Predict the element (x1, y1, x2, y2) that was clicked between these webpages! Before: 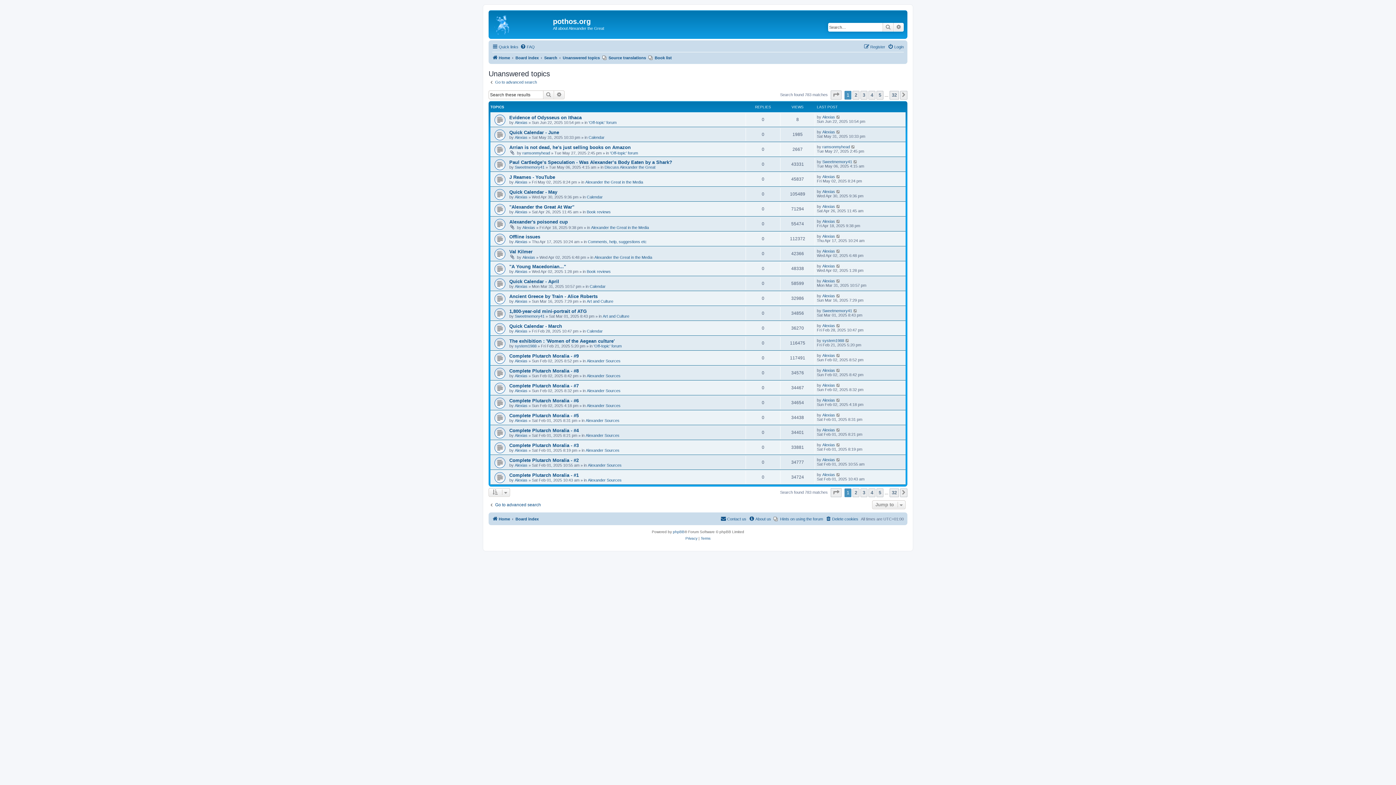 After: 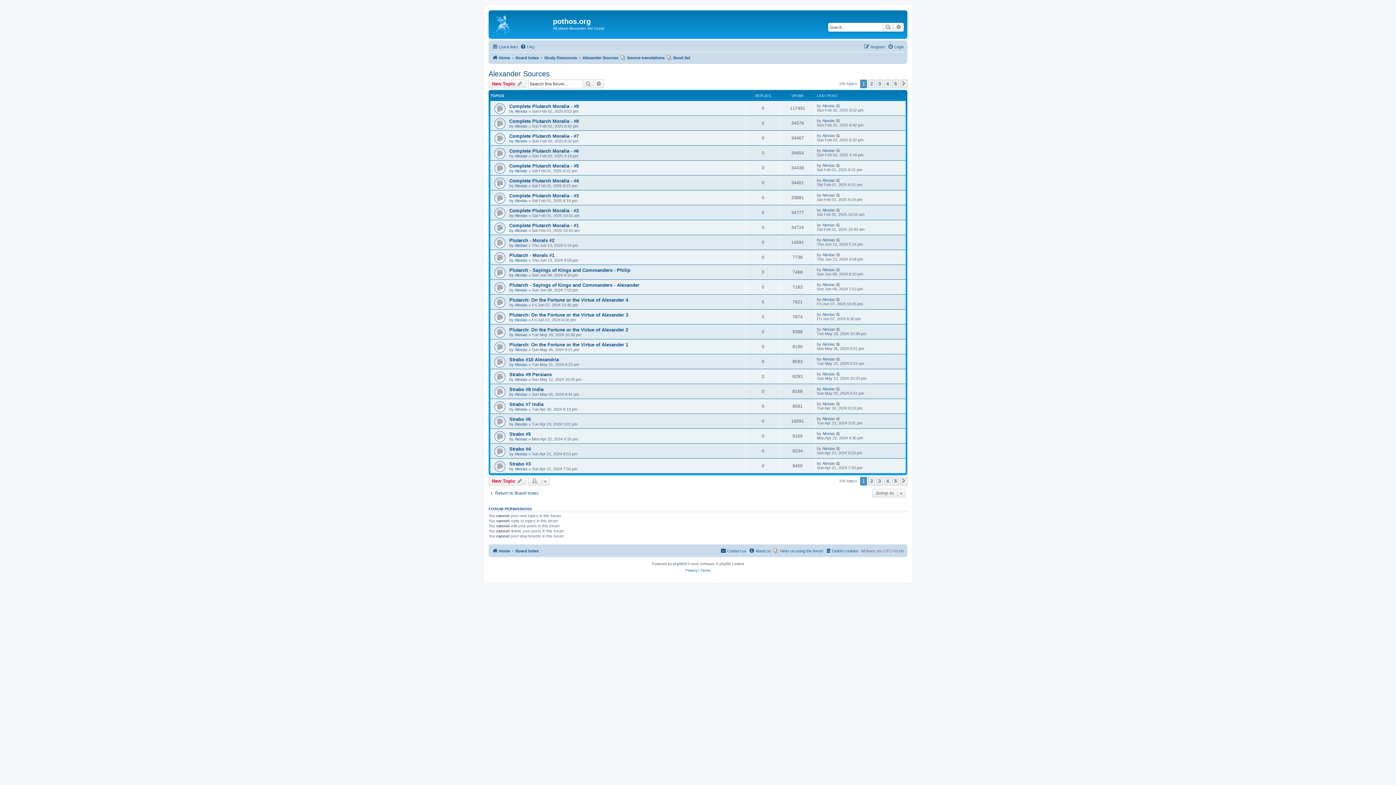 Action: label: Alexander Sources bbox: (586, 388, 620, 393)